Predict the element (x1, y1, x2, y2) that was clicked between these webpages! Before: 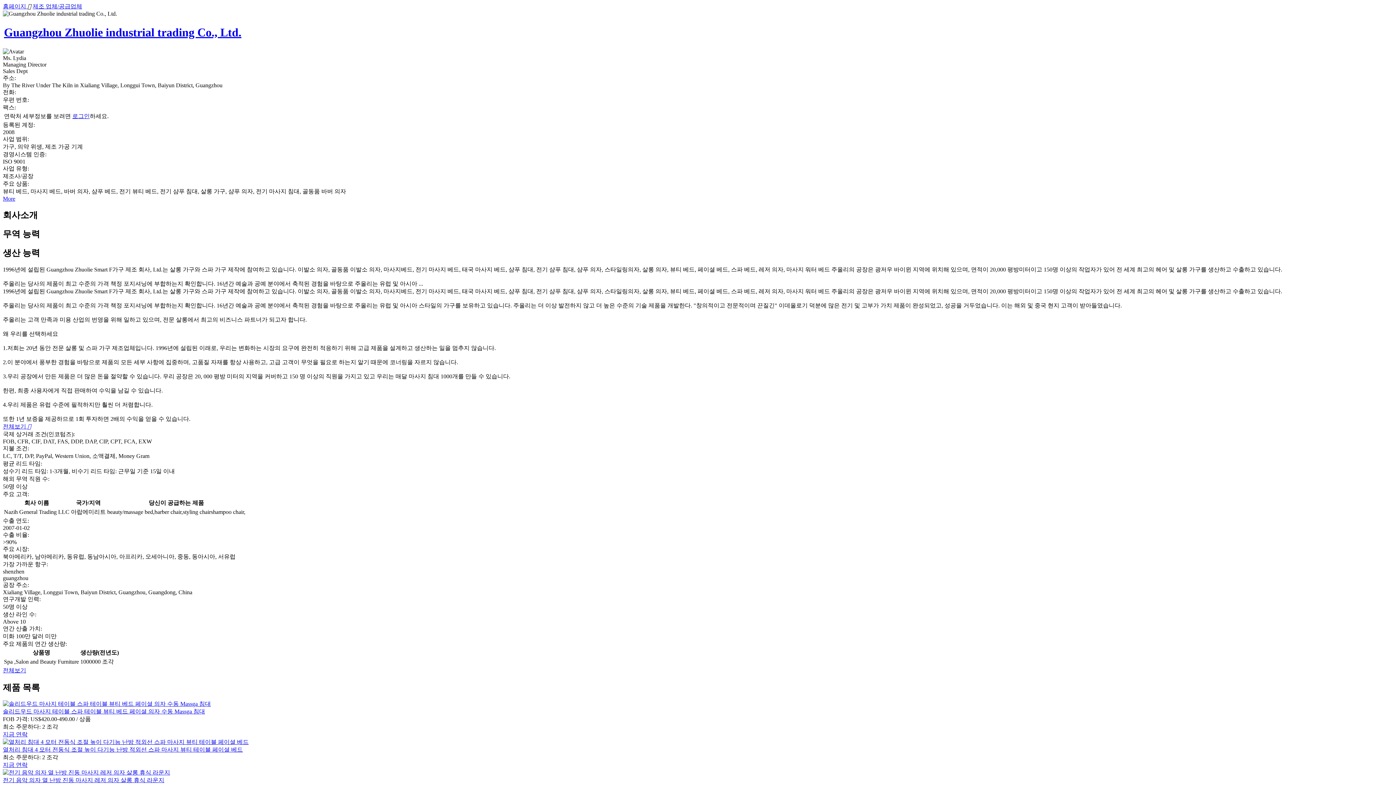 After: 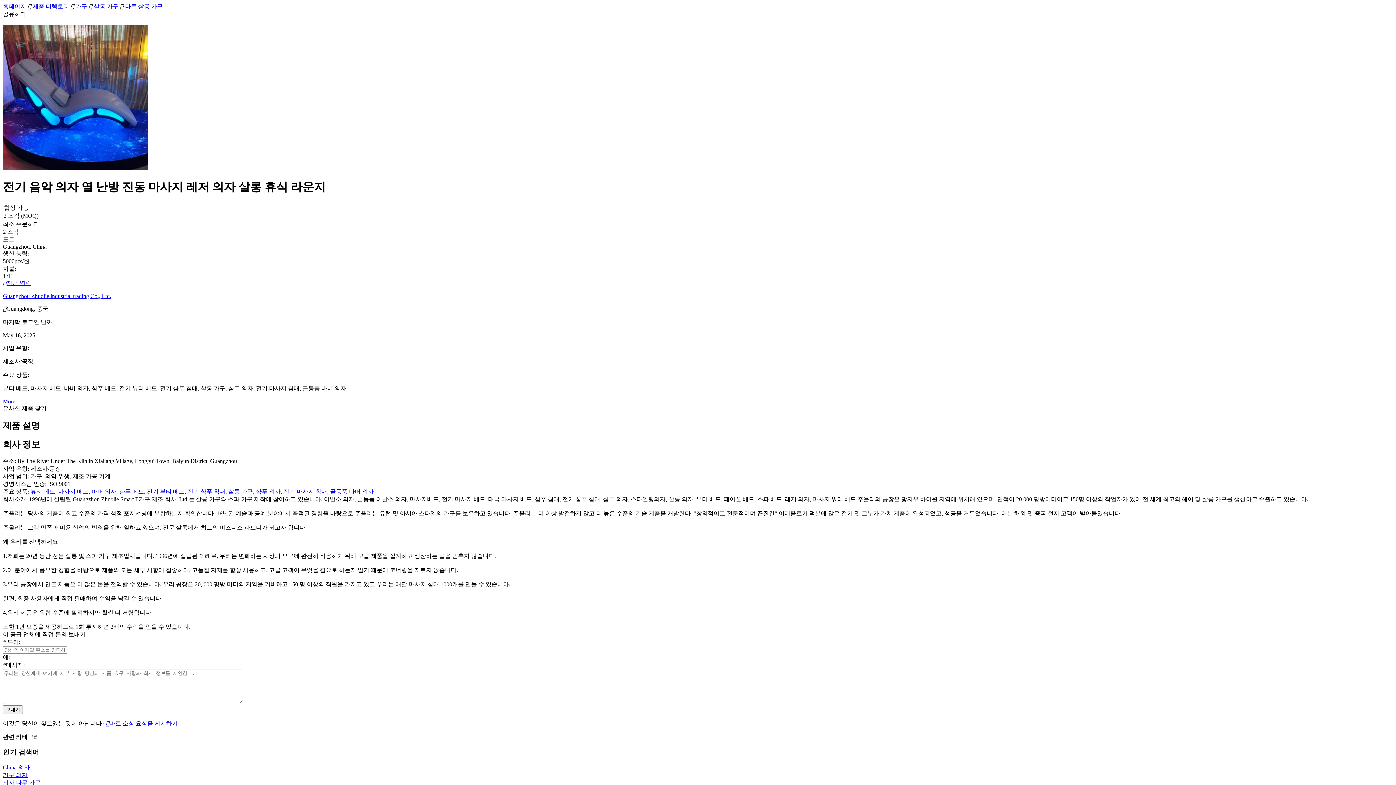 Action: label: 전기 음악 의자 열 난방 진동 마사지 레저 의자 살롱 휴식 라운지 bbox: (2, 777, 164, 783)